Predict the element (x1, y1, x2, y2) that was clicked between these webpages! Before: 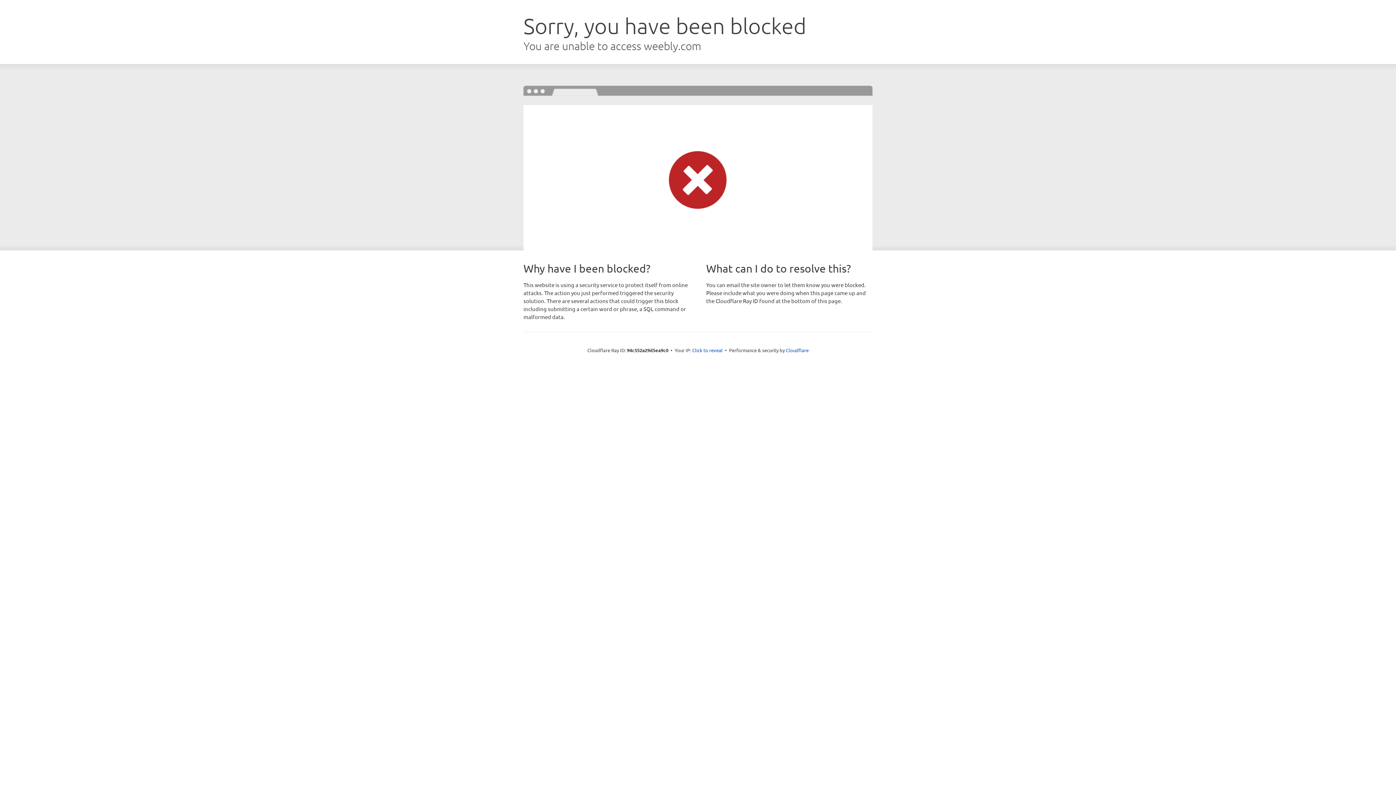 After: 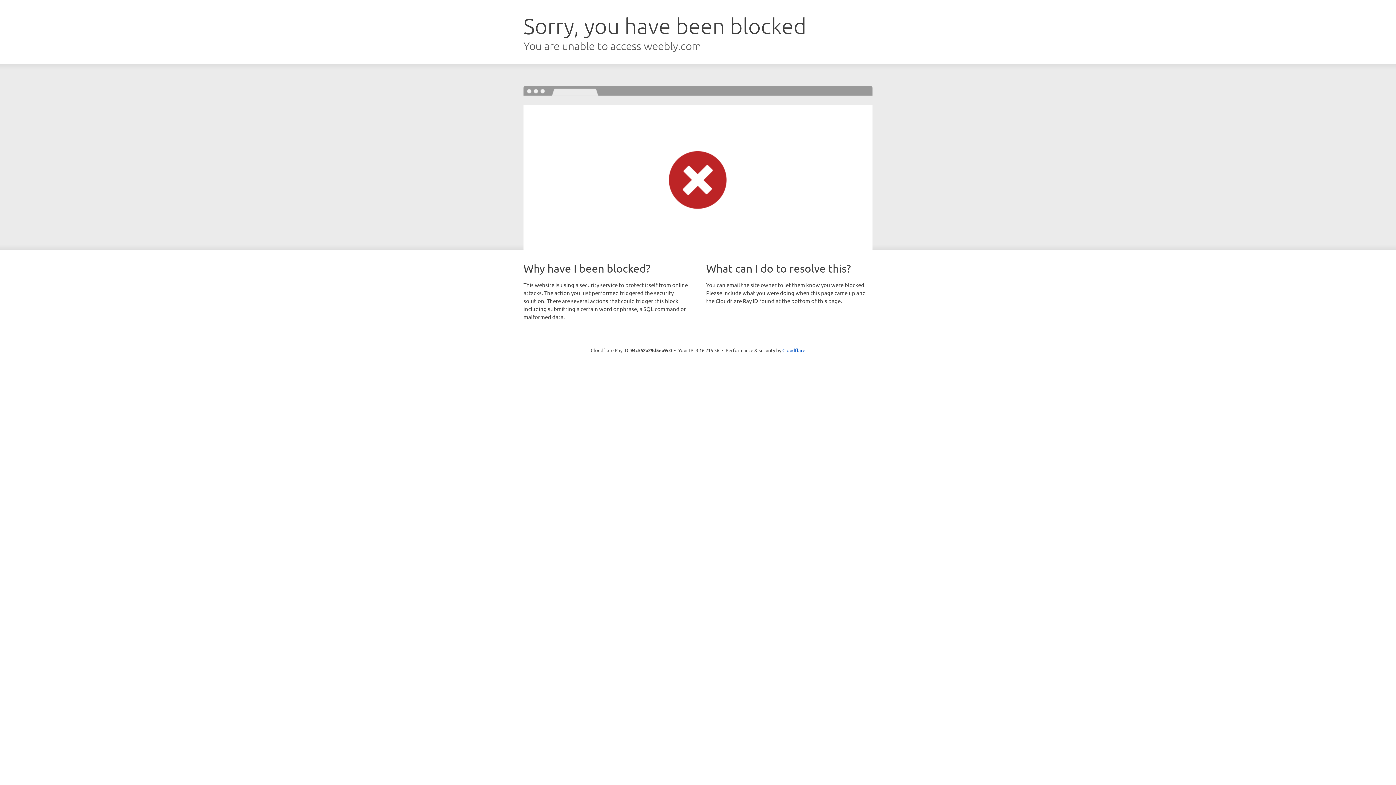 Action: label: Click to reveal bbox: (692, 346, 722, 353)